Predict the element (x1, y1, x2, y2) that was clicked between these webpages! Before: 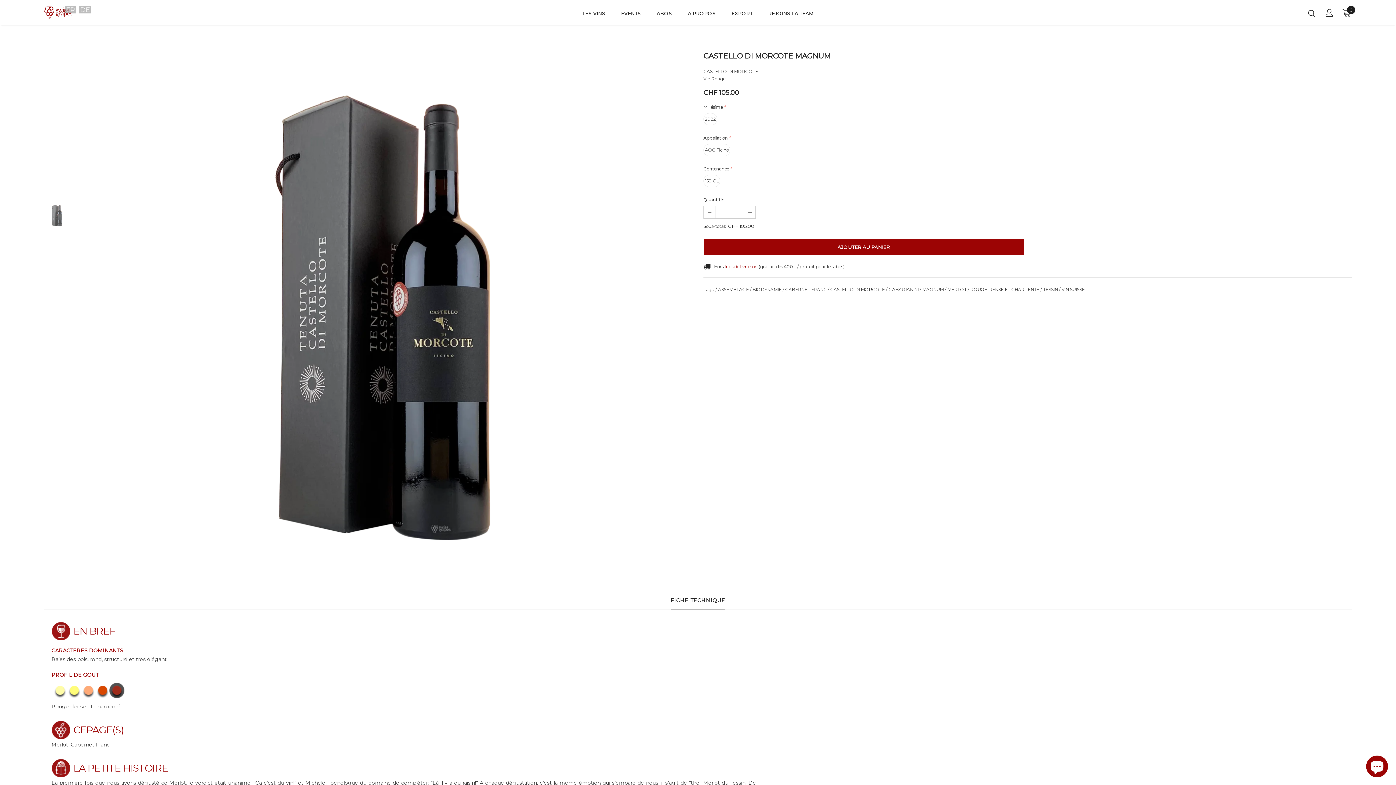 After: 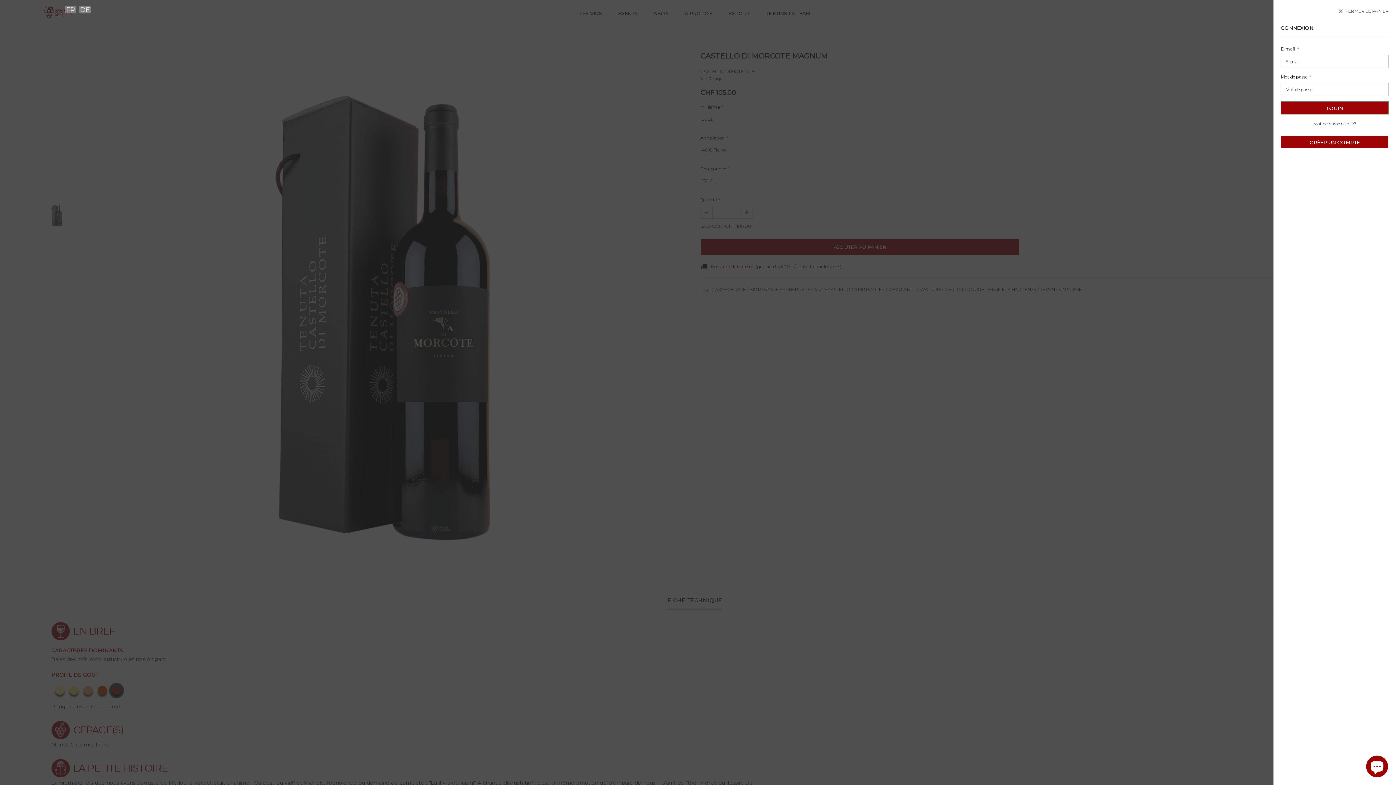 Action: bbox: (1325, 7, 1333, 17)